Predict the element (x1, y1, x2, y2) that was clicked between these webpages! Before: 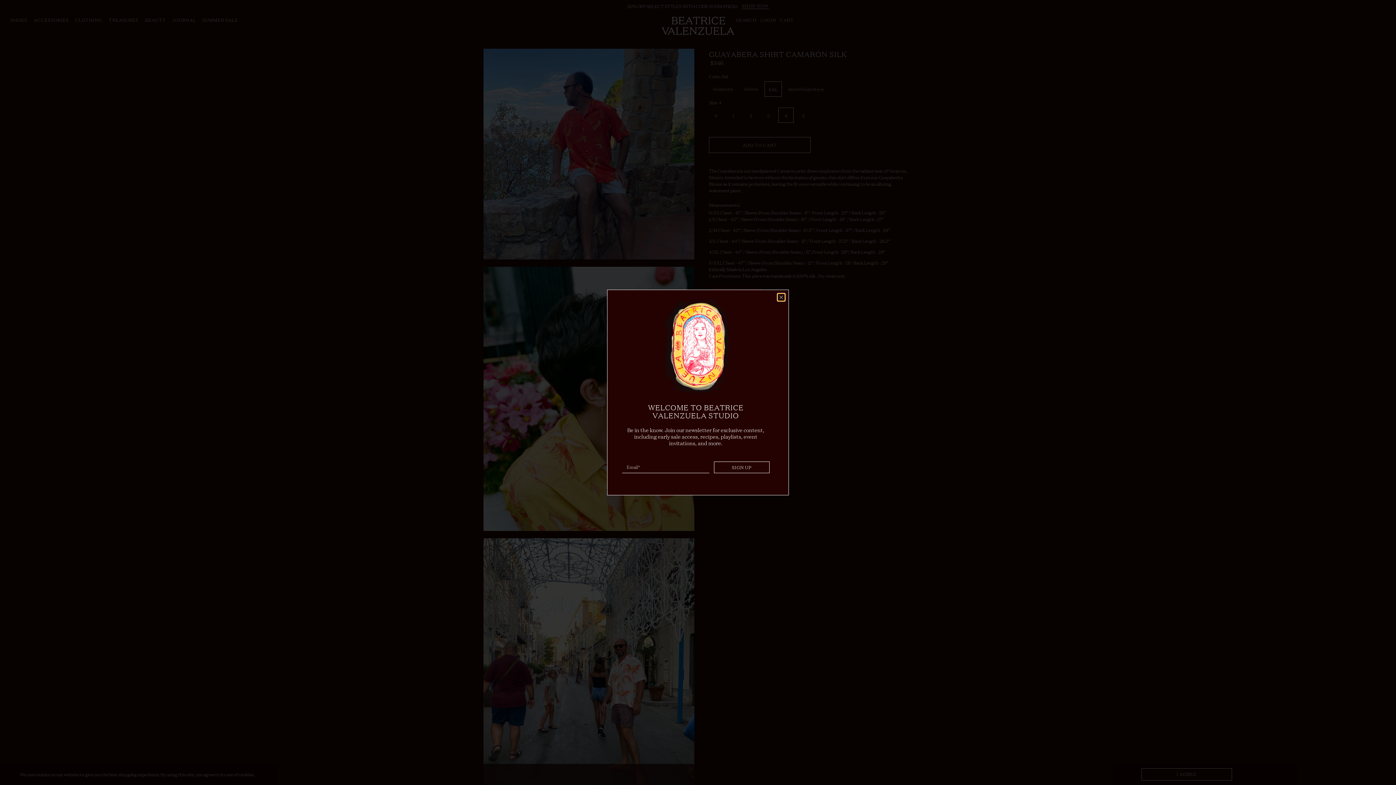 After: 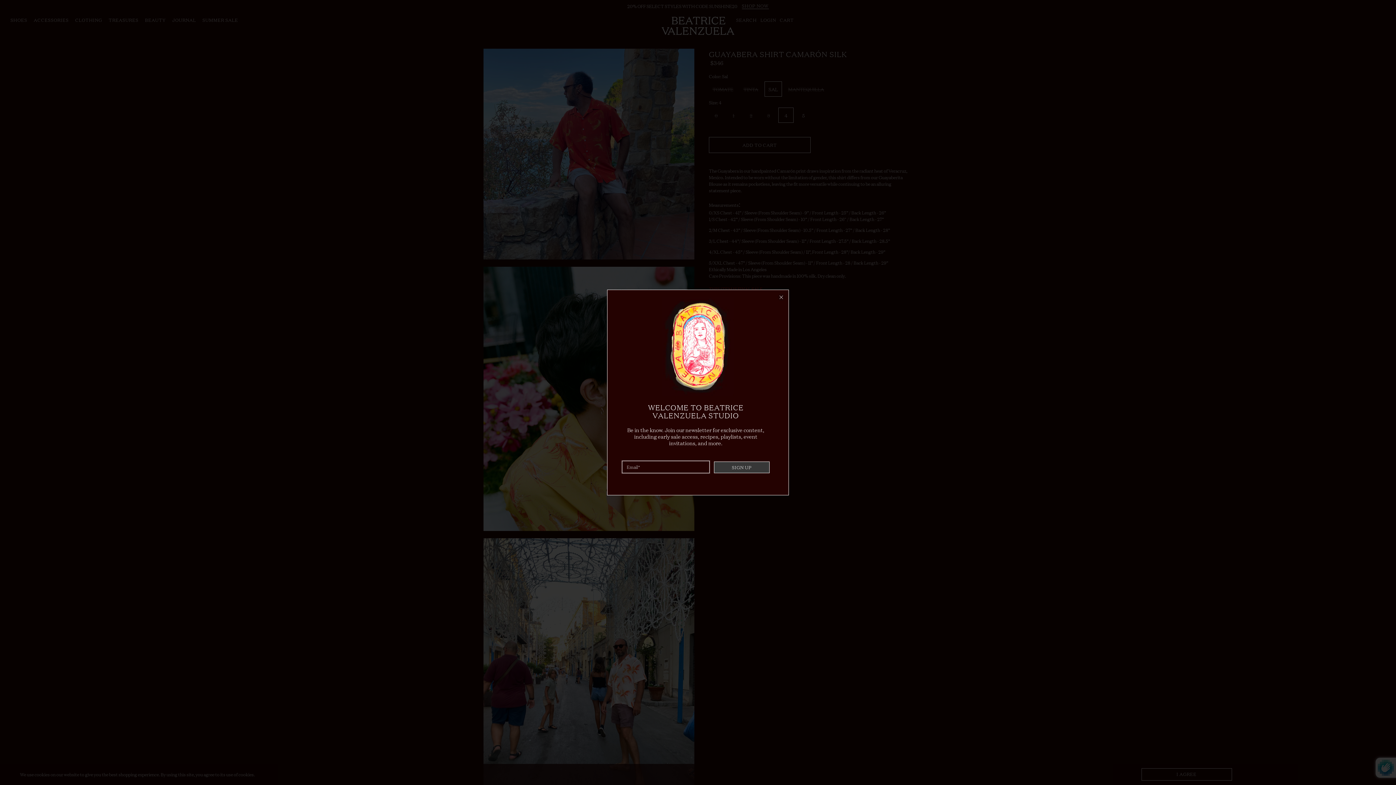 Action: label: SIGN UP bbox: (714, 461, 769, 473)